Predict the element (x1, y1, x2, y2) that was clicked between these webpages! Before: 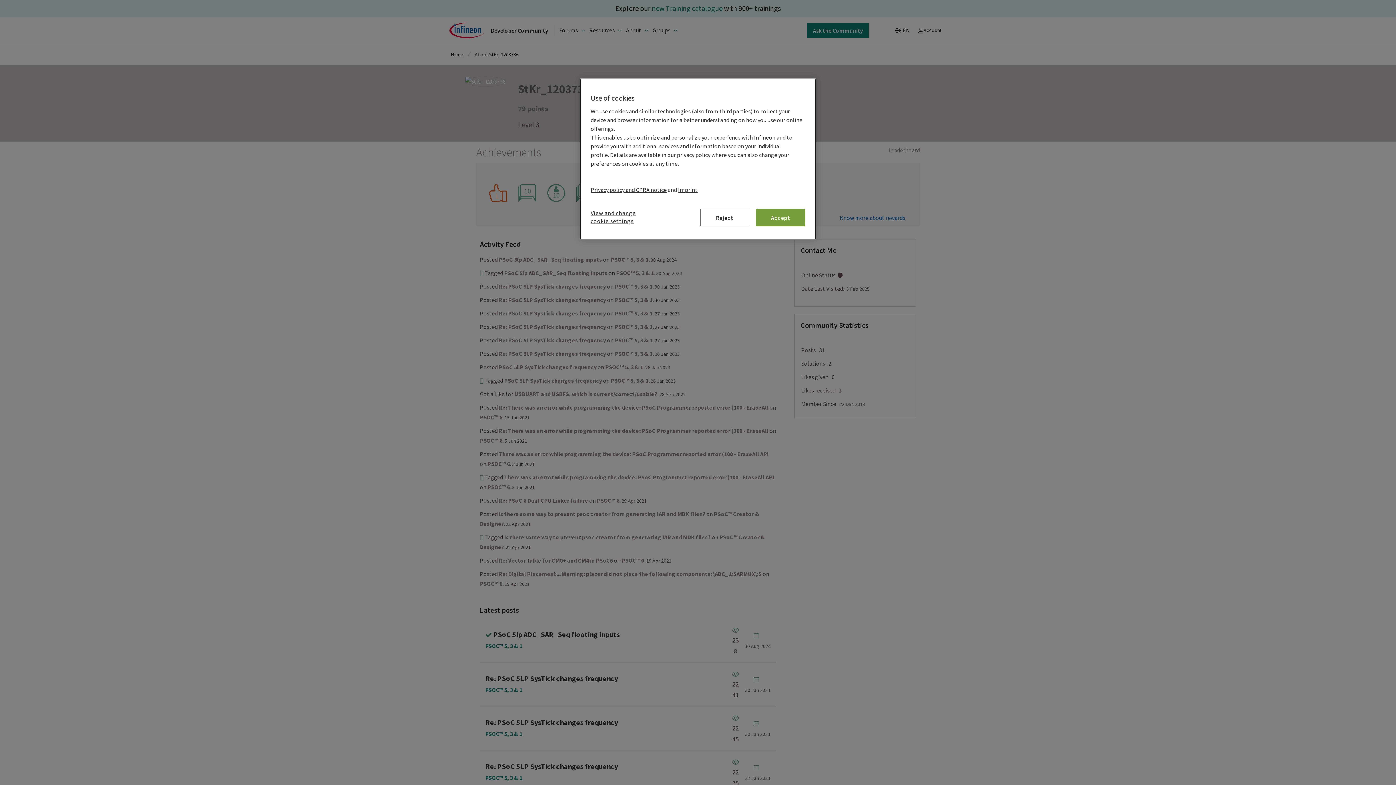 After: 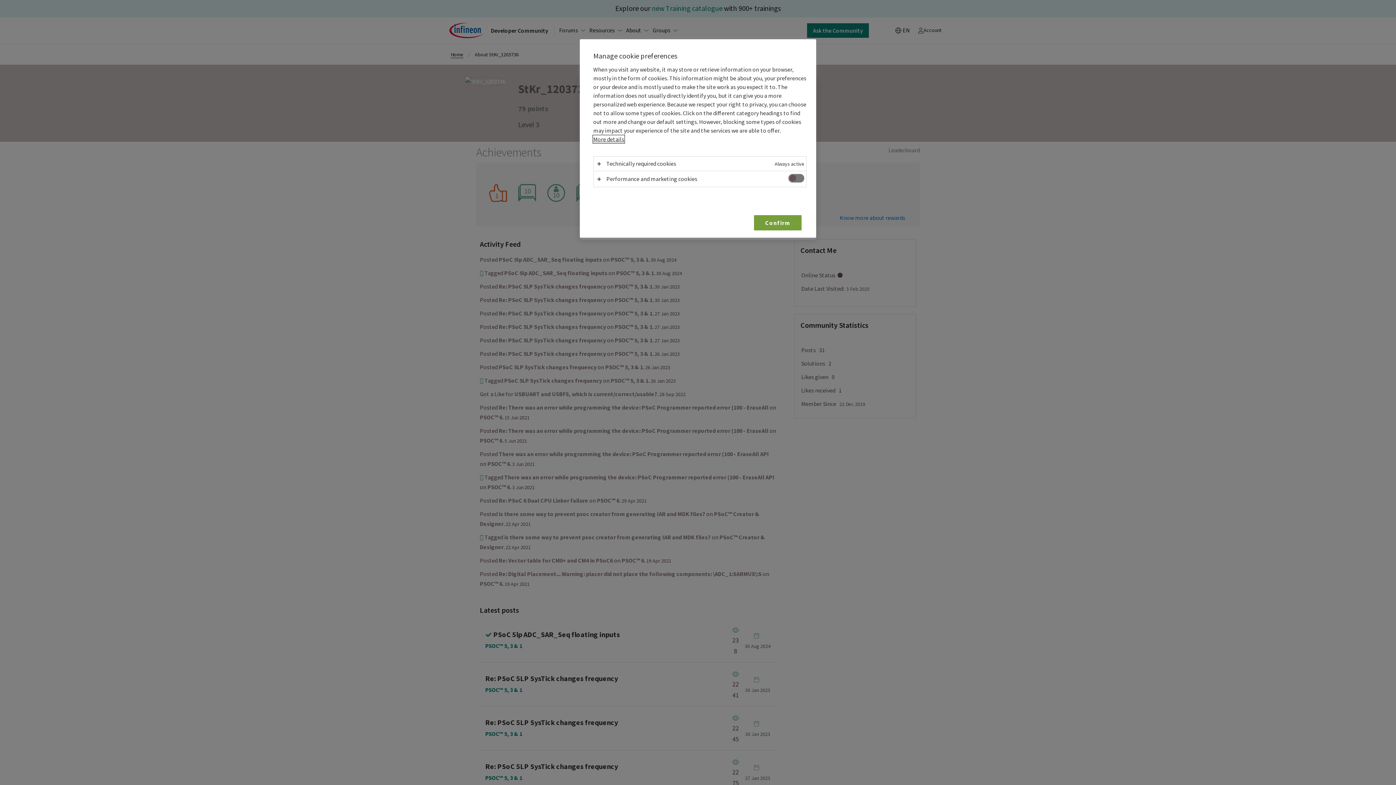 Action: bbox: (590, 209, 648, 229) label: View and change cookie settings